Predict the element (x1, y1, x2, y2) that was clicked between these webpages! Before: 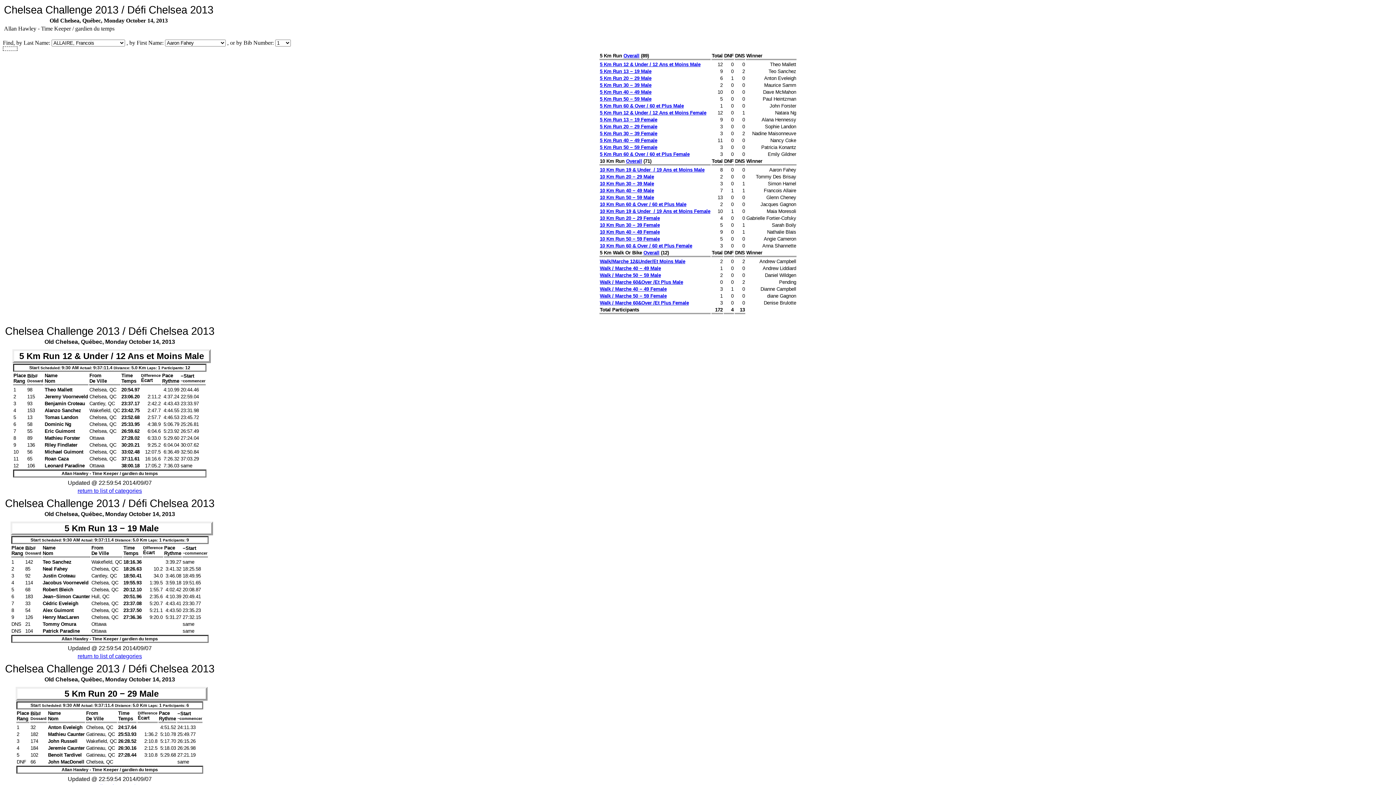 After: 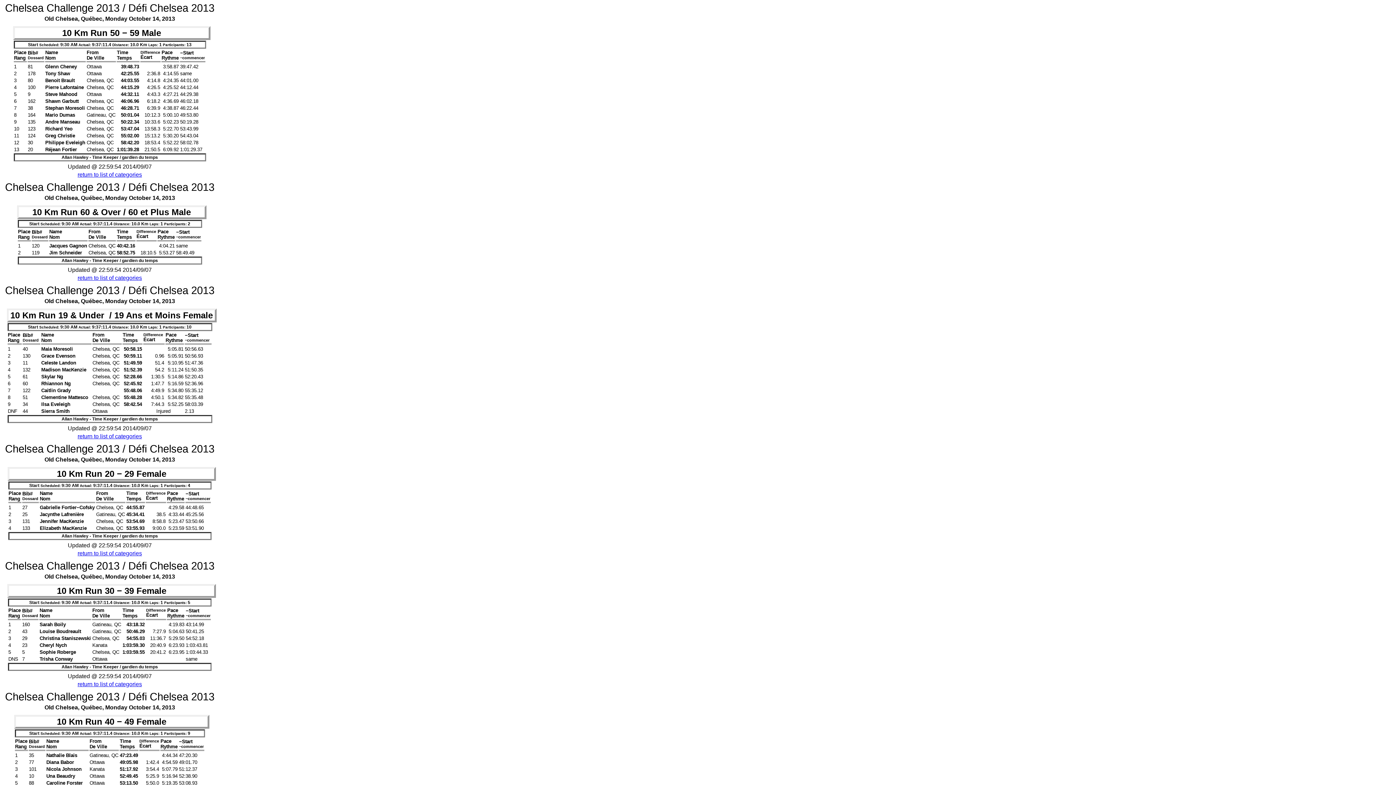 Action: bbox: (600, 194, 654, 200) label: 10 Km Run 50 − 59 Male